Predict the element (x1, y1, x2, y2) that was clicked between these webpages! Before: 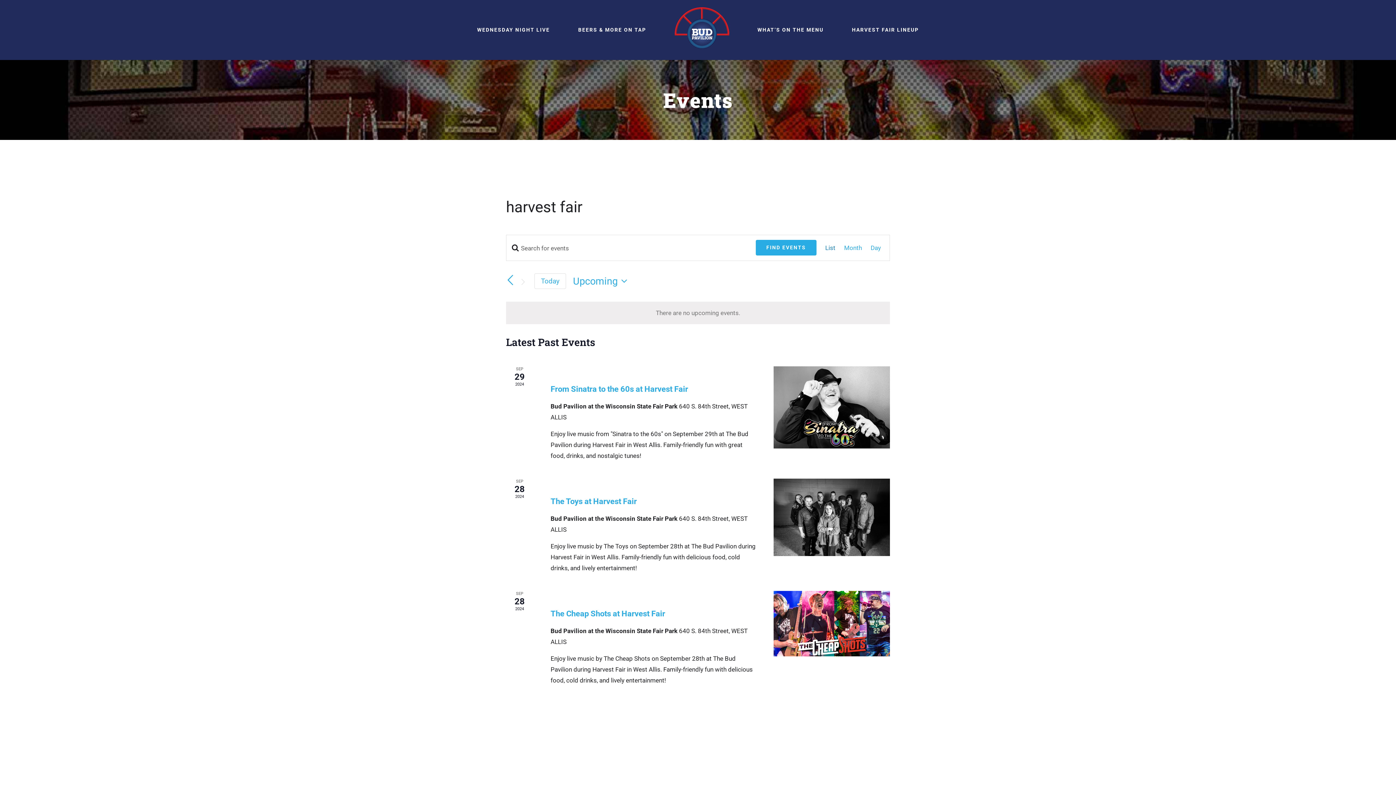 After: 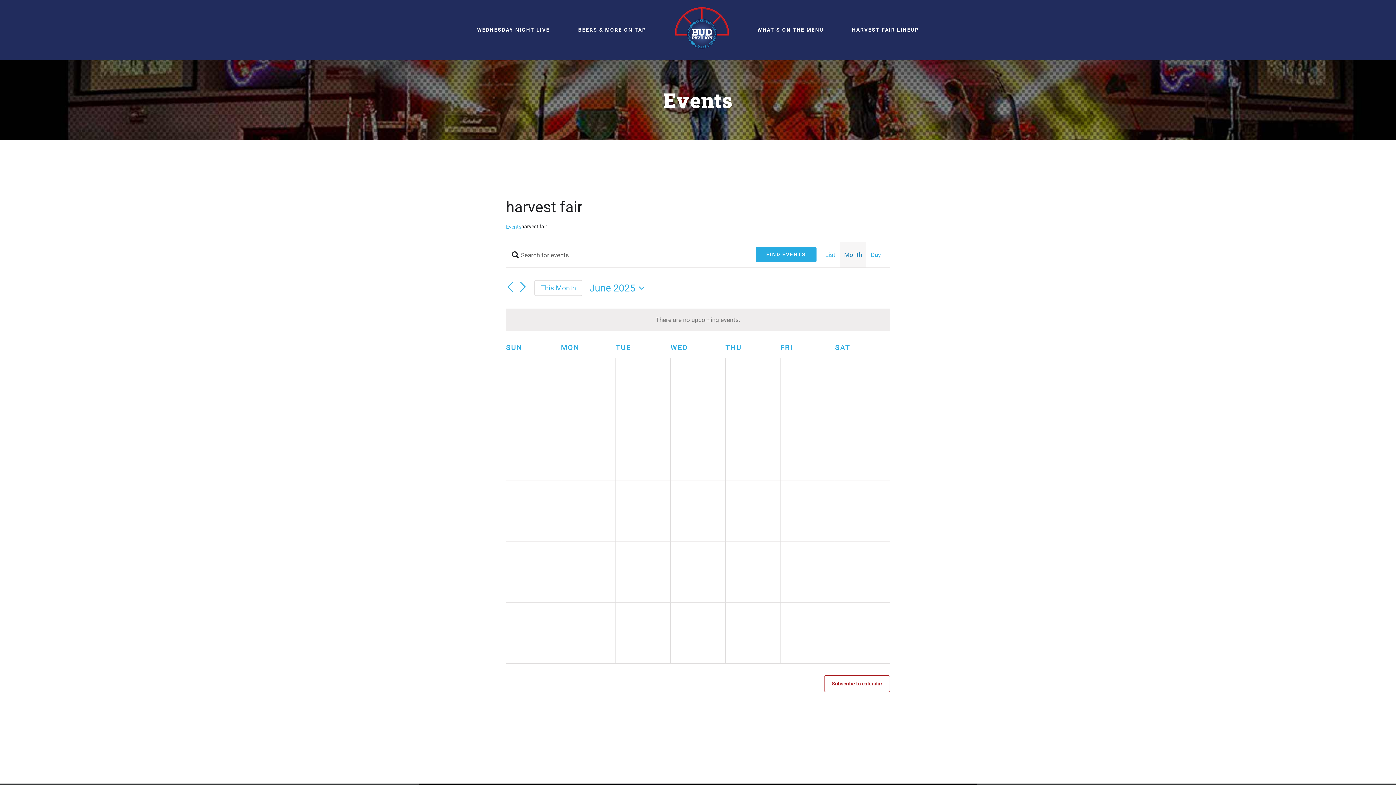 Action: bbox: (844, 235, 862, 260) label: Display Events in Month View